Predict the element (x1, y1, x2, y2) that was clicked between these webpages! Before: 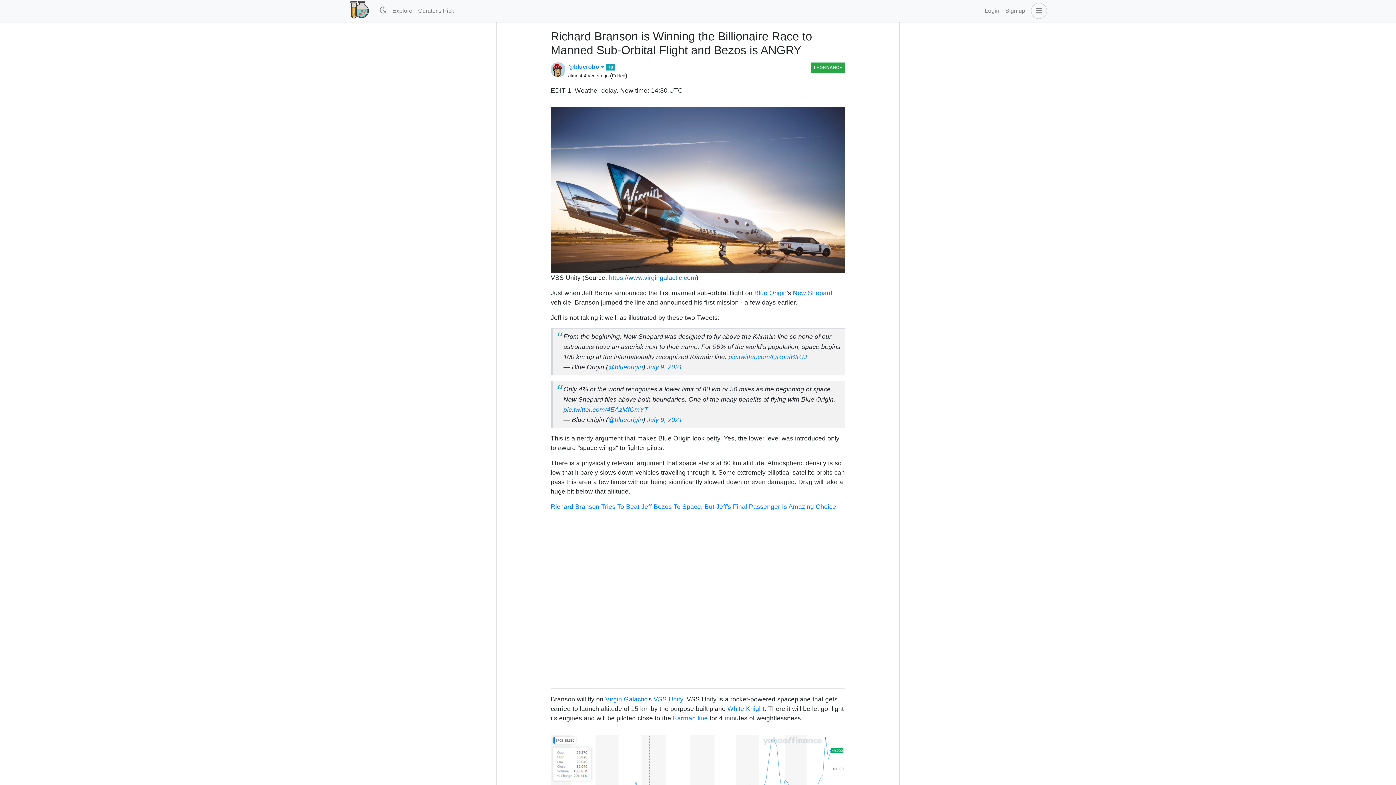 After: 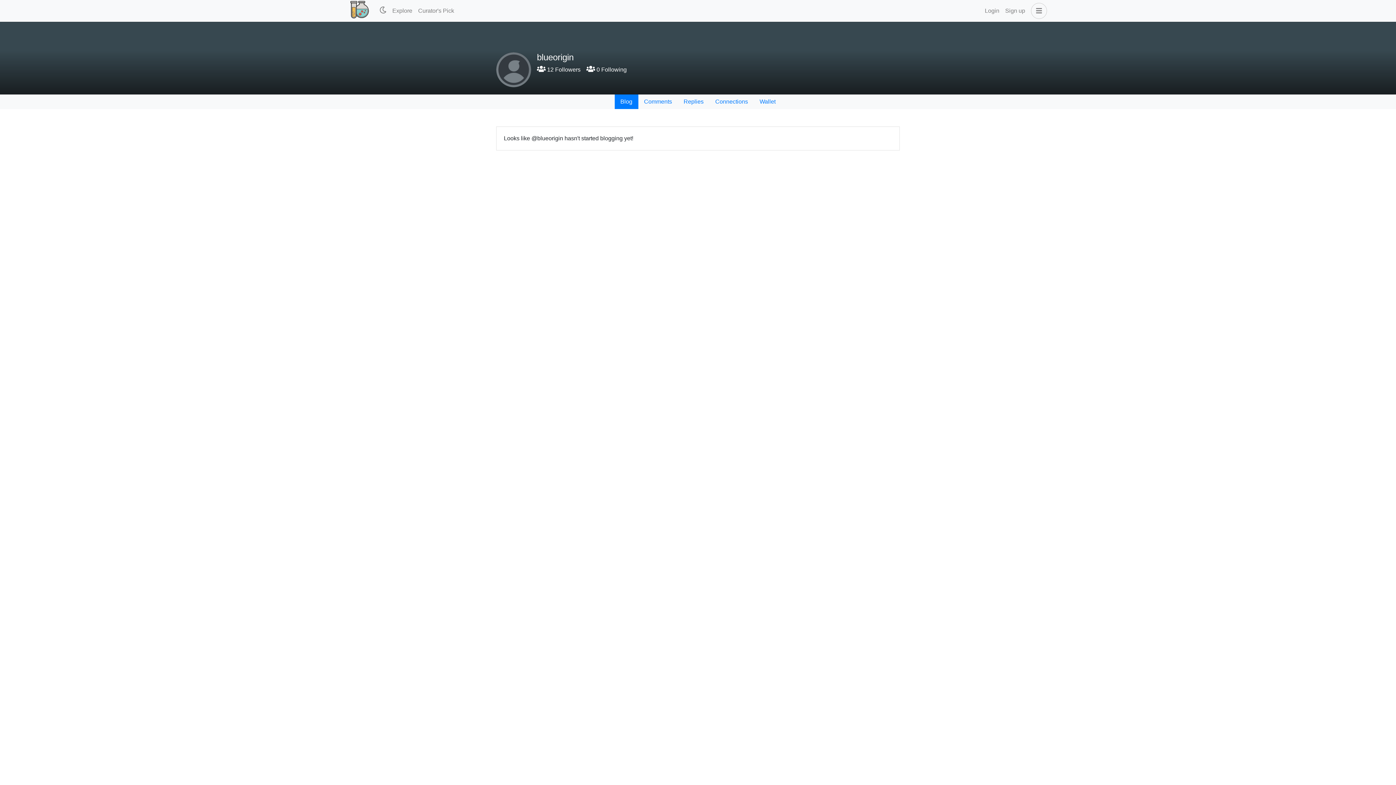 Action: label: @blueorigin bbox: (608, 416, 643, 423)